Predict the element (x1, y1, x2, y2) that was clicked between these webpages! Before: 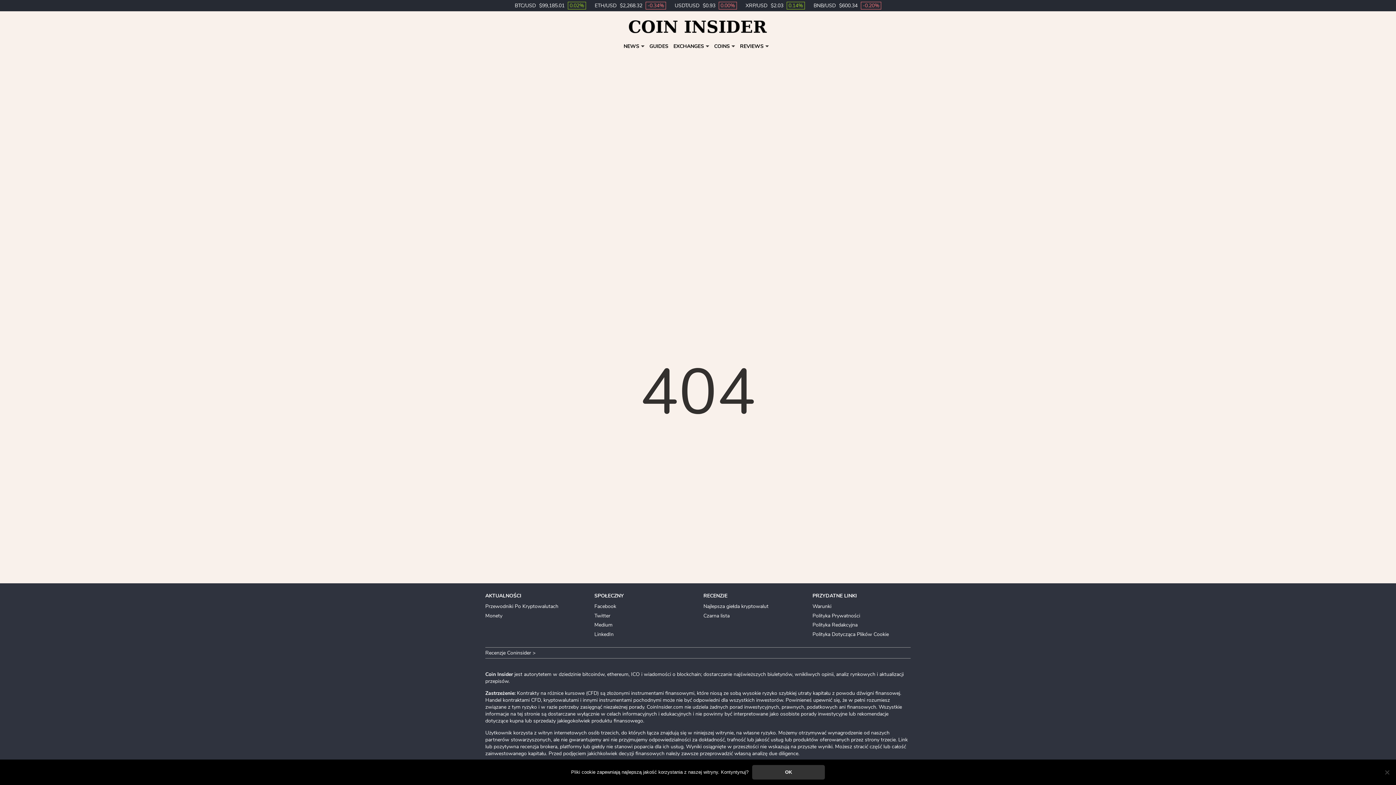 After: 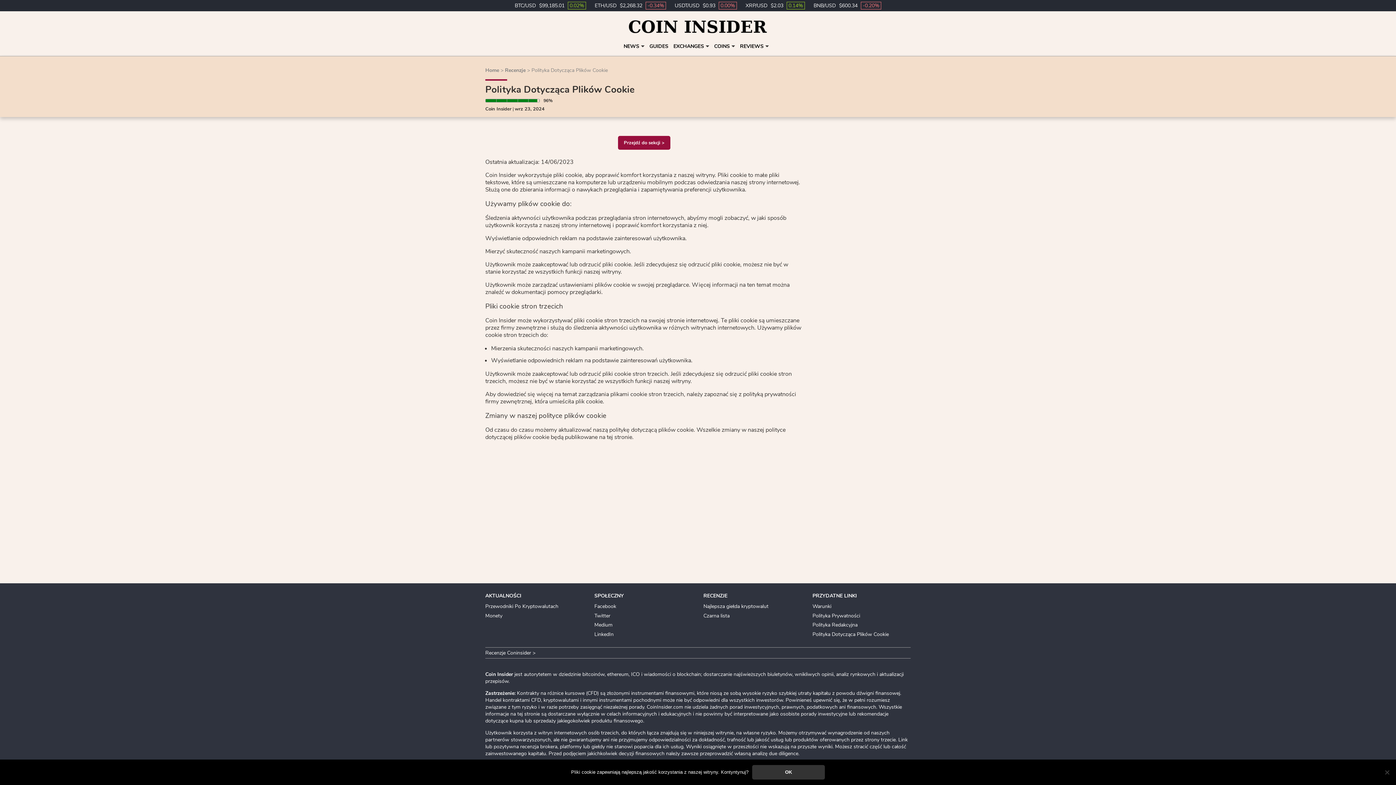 Action: label: Polityka Dotycząca Plików Cookie bbox: (812, 631, 889, 638)